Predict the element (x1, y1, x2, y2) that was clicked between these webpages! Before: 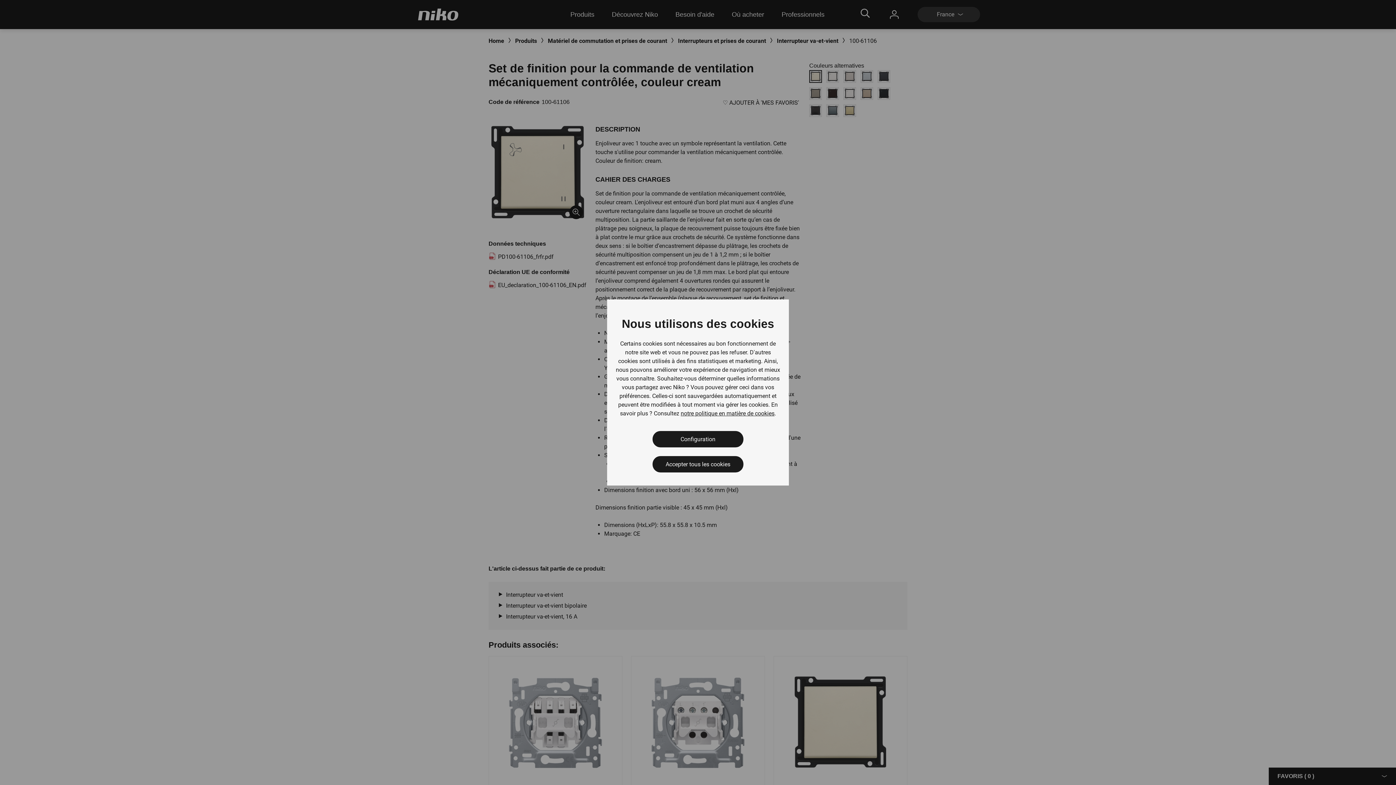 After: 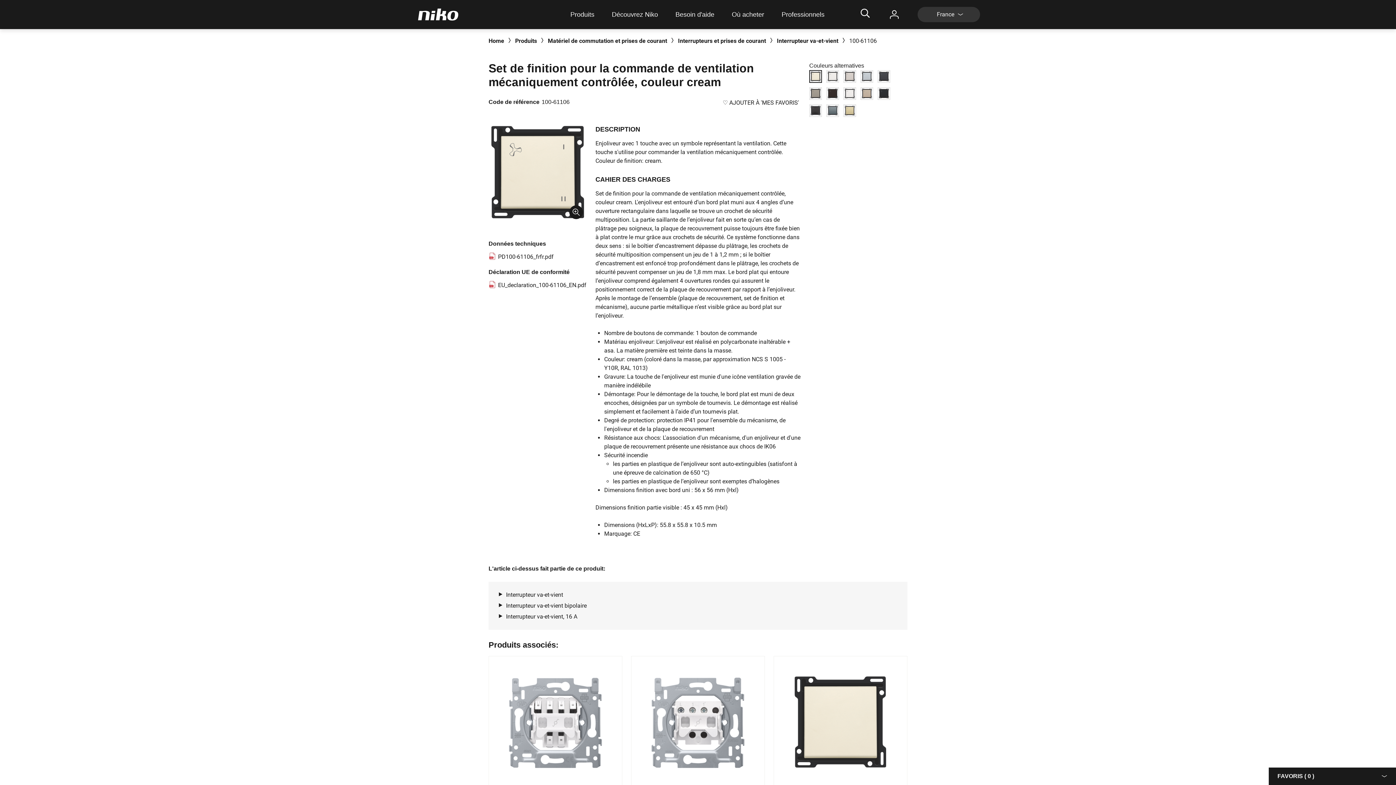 Action: bbox: (652, 456, 743, 472) label: Accepter tous les cookies